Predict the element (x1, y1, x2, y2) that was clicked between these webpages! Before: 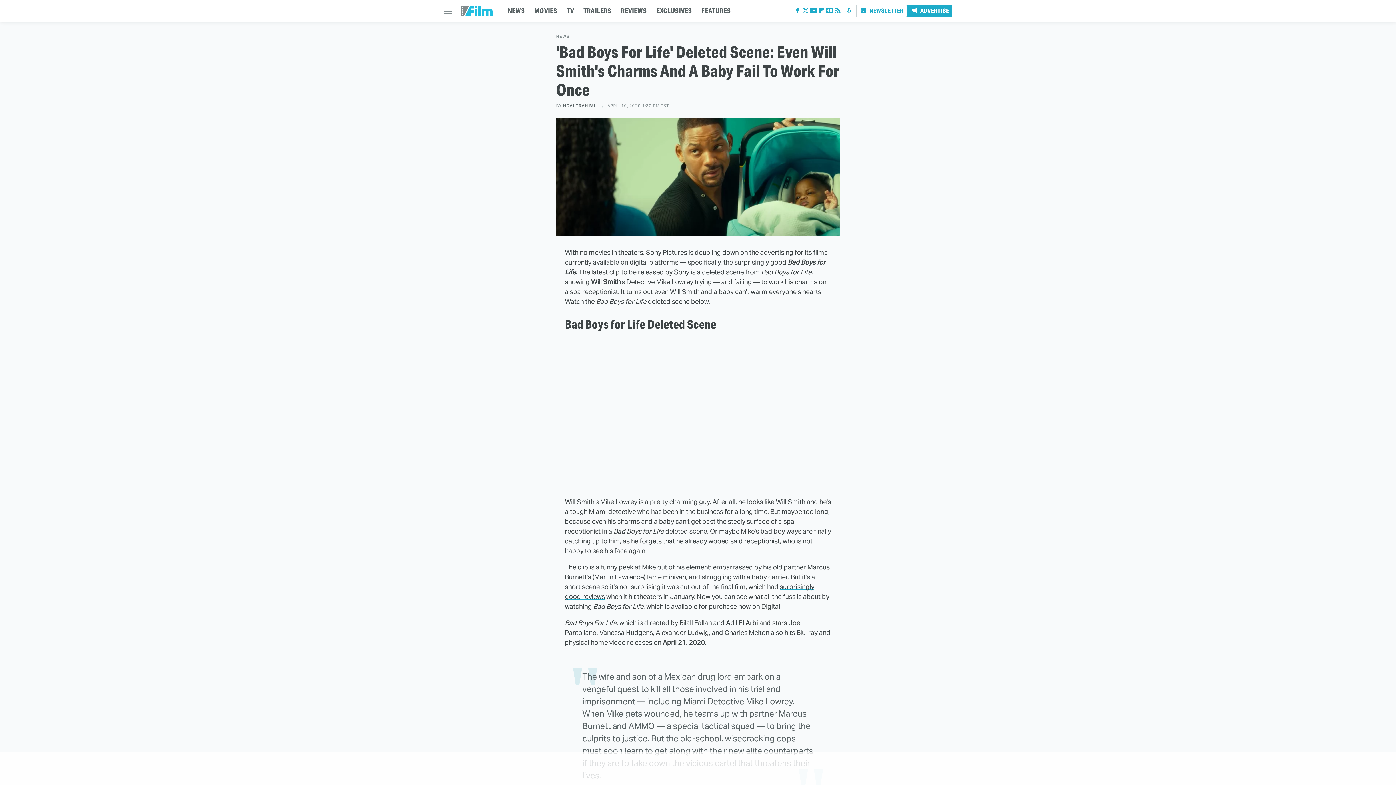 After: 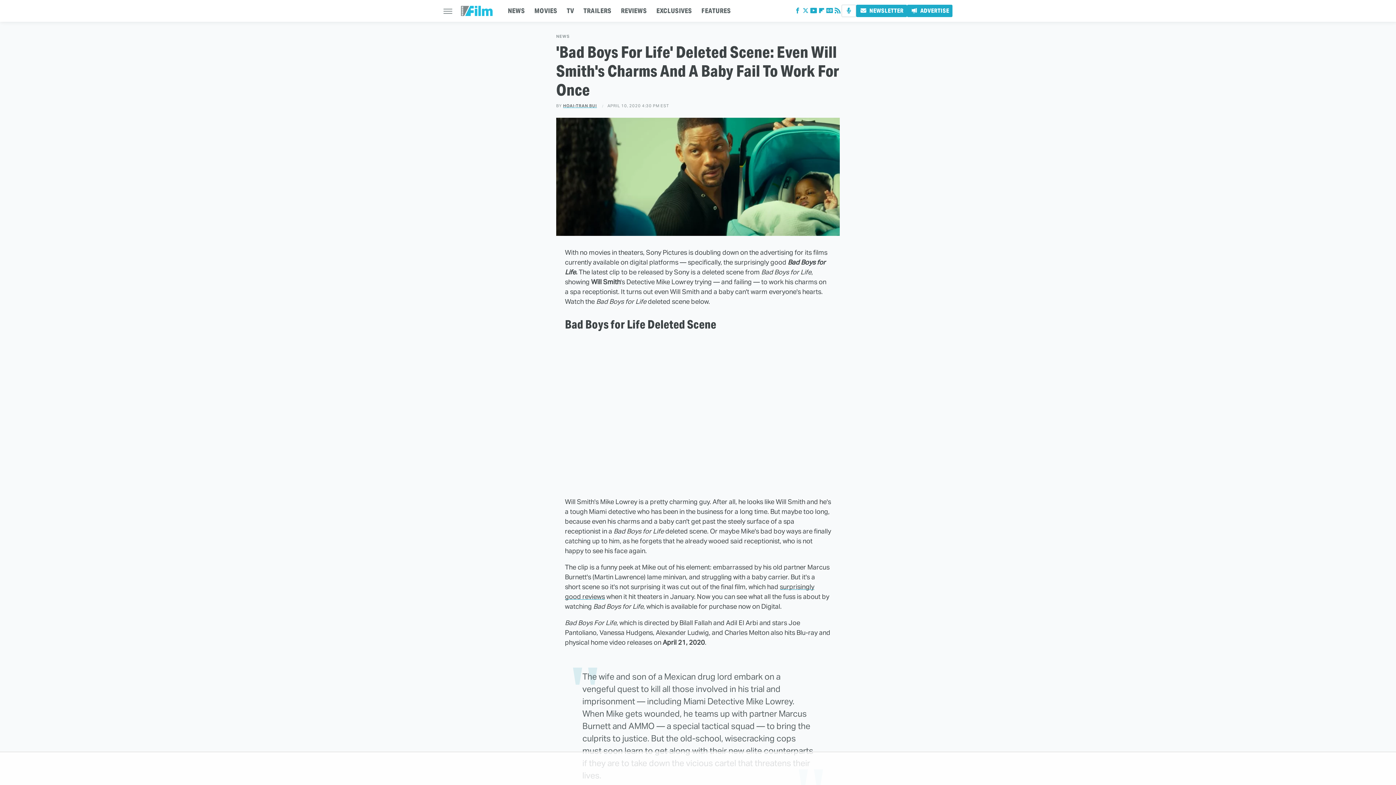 Action: label: Newsletter bbox: (856, 4, 907, 17)